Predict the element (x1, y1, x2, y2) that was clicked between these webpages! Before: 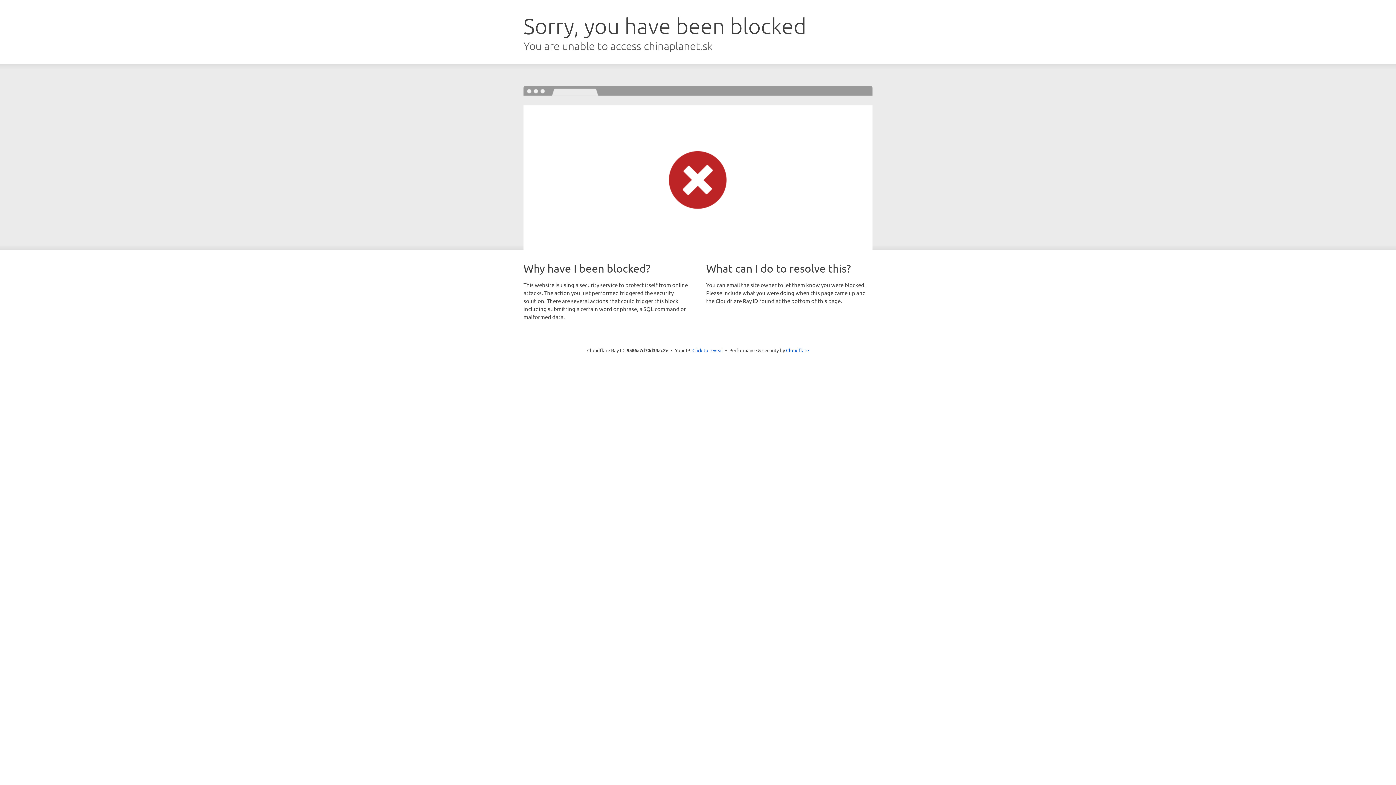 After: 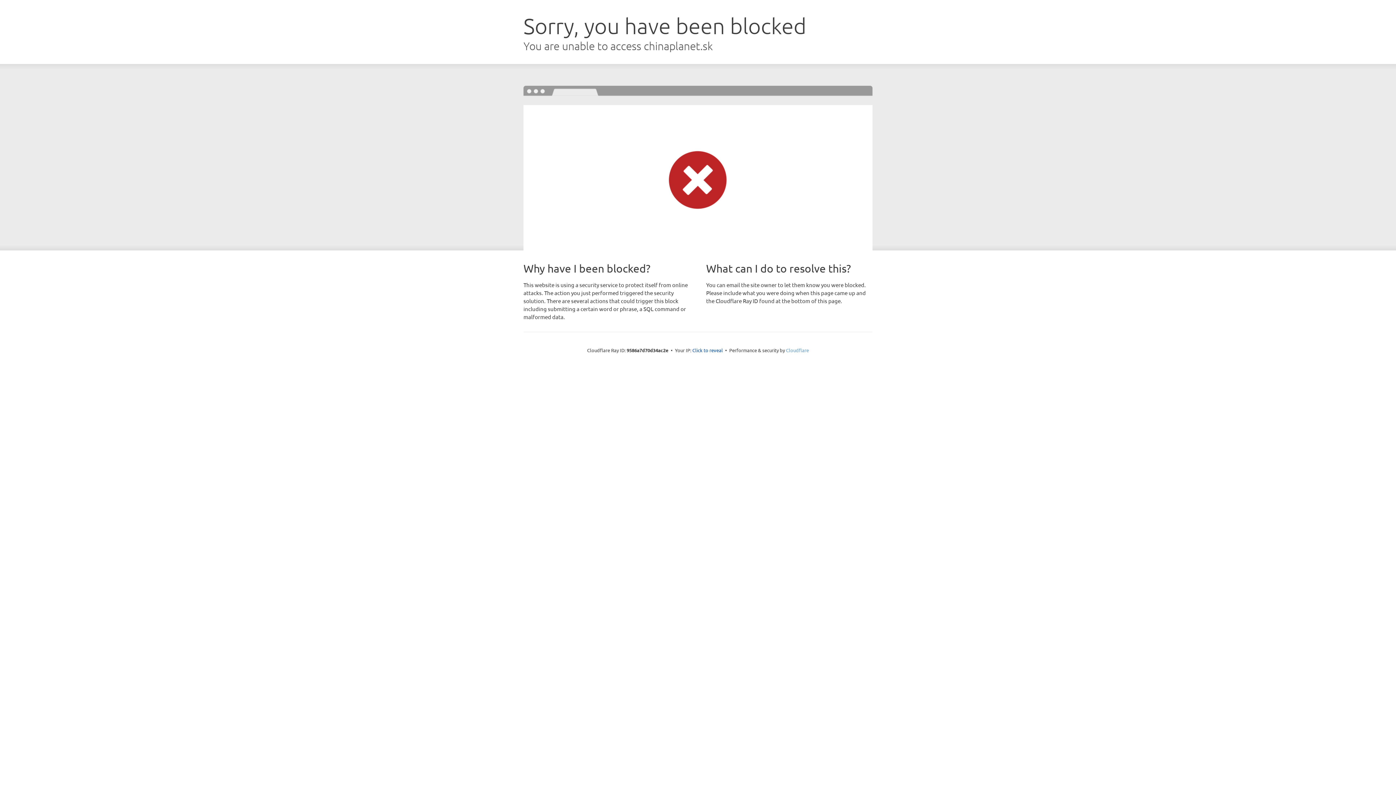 Action: label: Cloudflare bbox: (786, 347, 809, 353)